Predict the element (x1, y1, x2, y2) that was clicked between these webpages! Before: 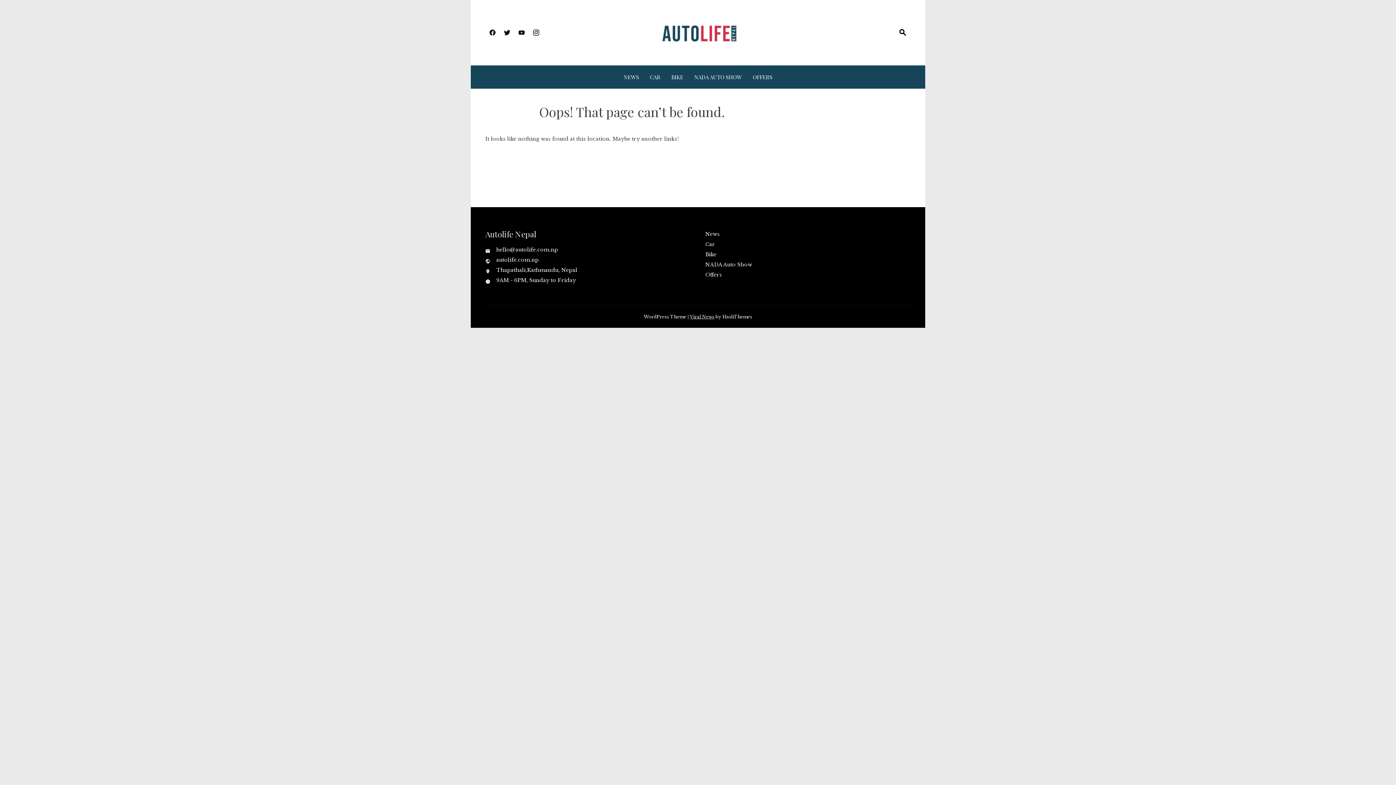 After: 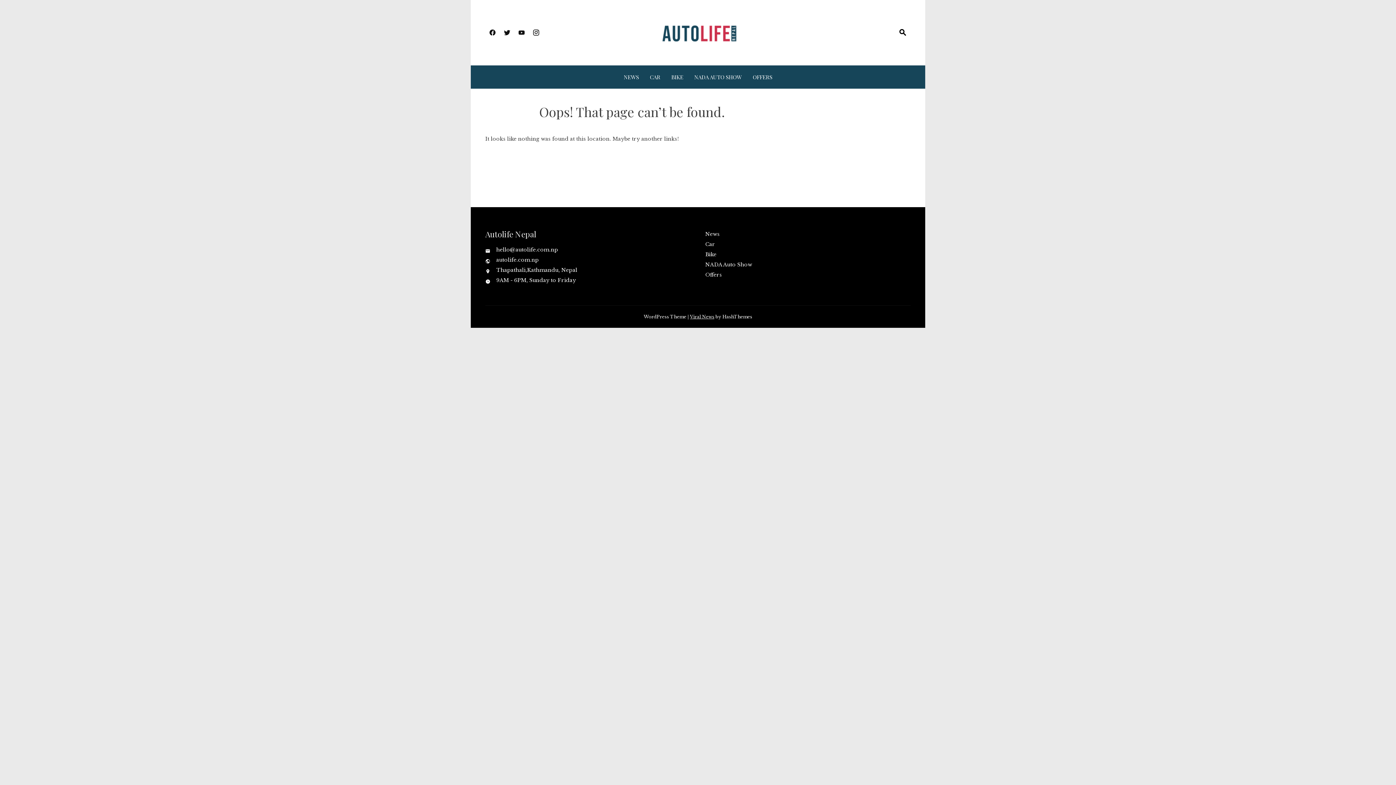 Action: bbox: (514, 24, 529, 40)